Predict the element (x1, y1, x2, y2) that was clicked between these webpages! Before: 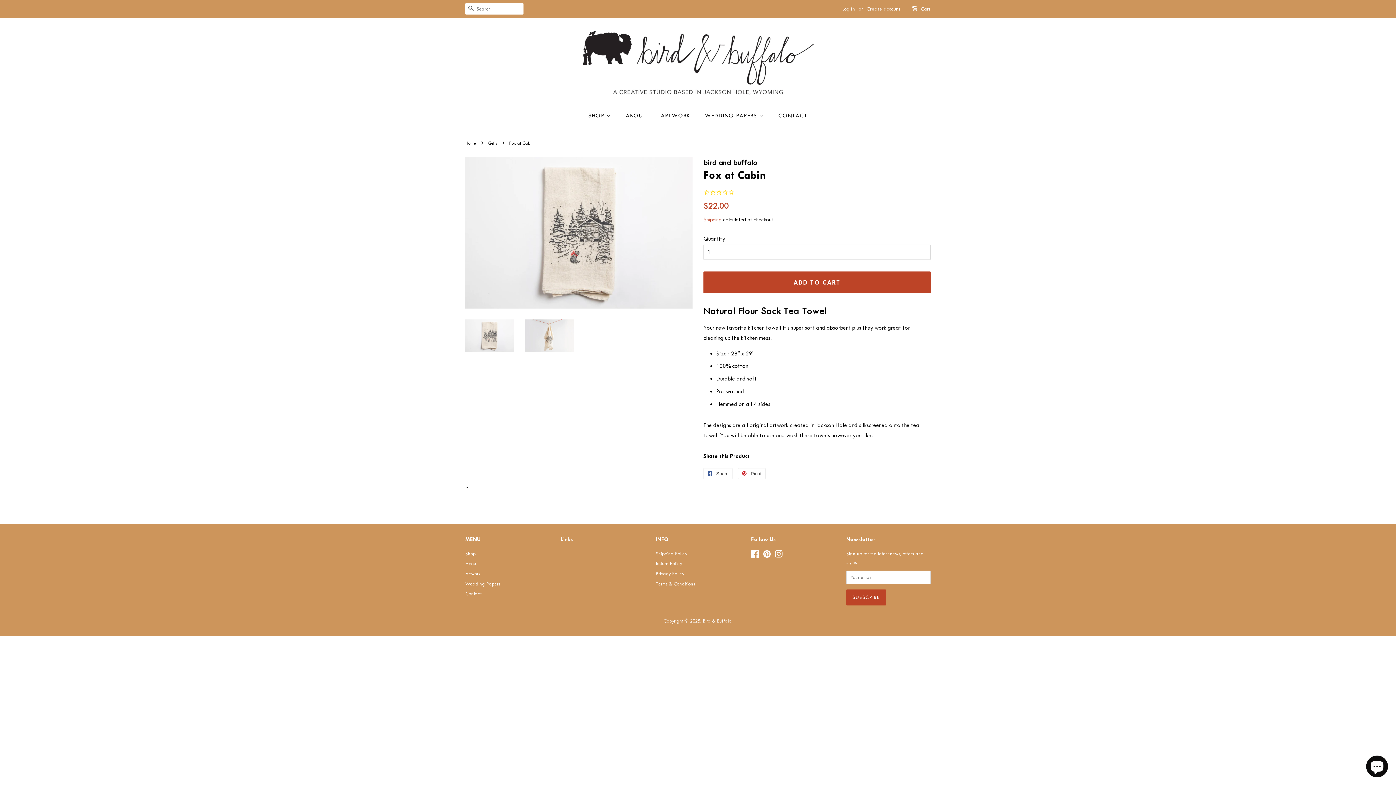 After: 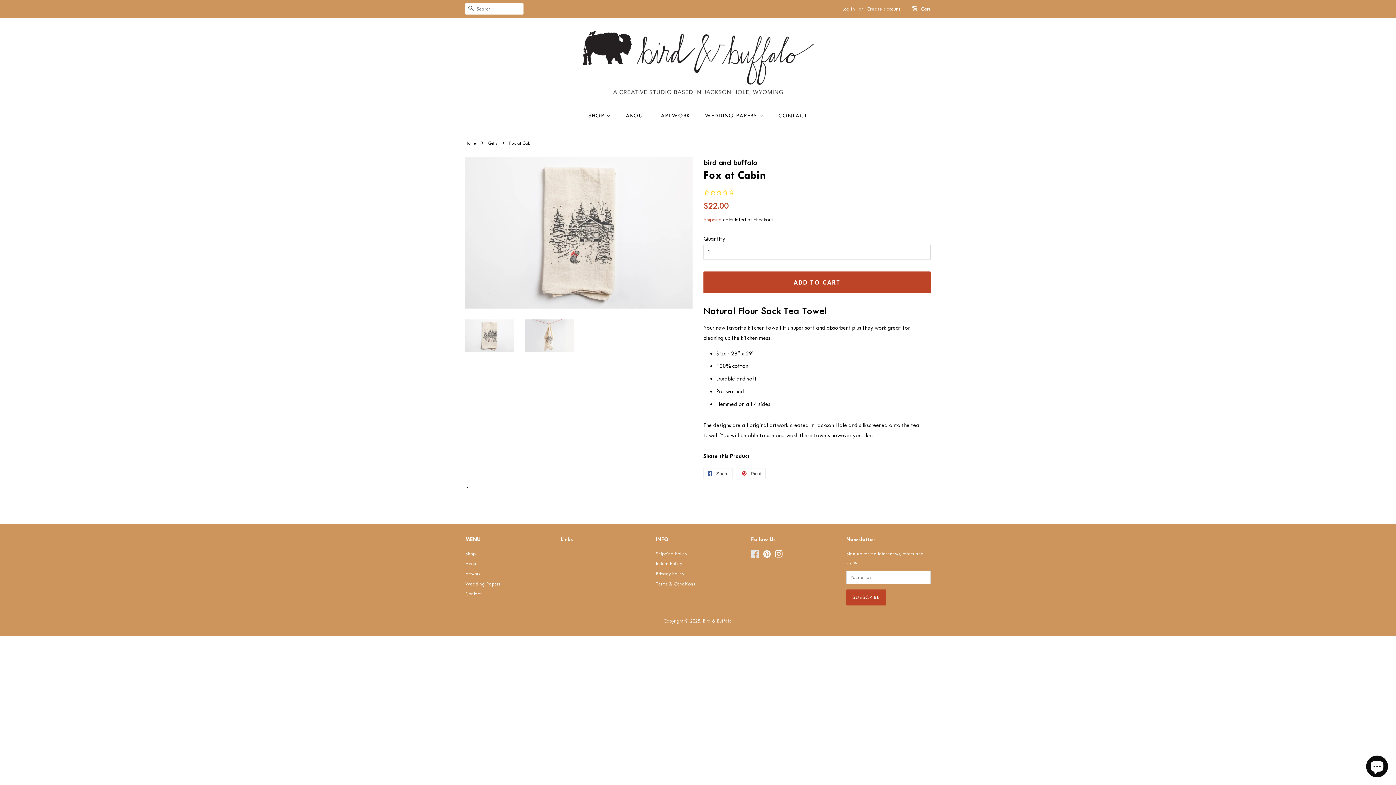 Action: bbox: (751, 553, 759, 558) label: Facebook